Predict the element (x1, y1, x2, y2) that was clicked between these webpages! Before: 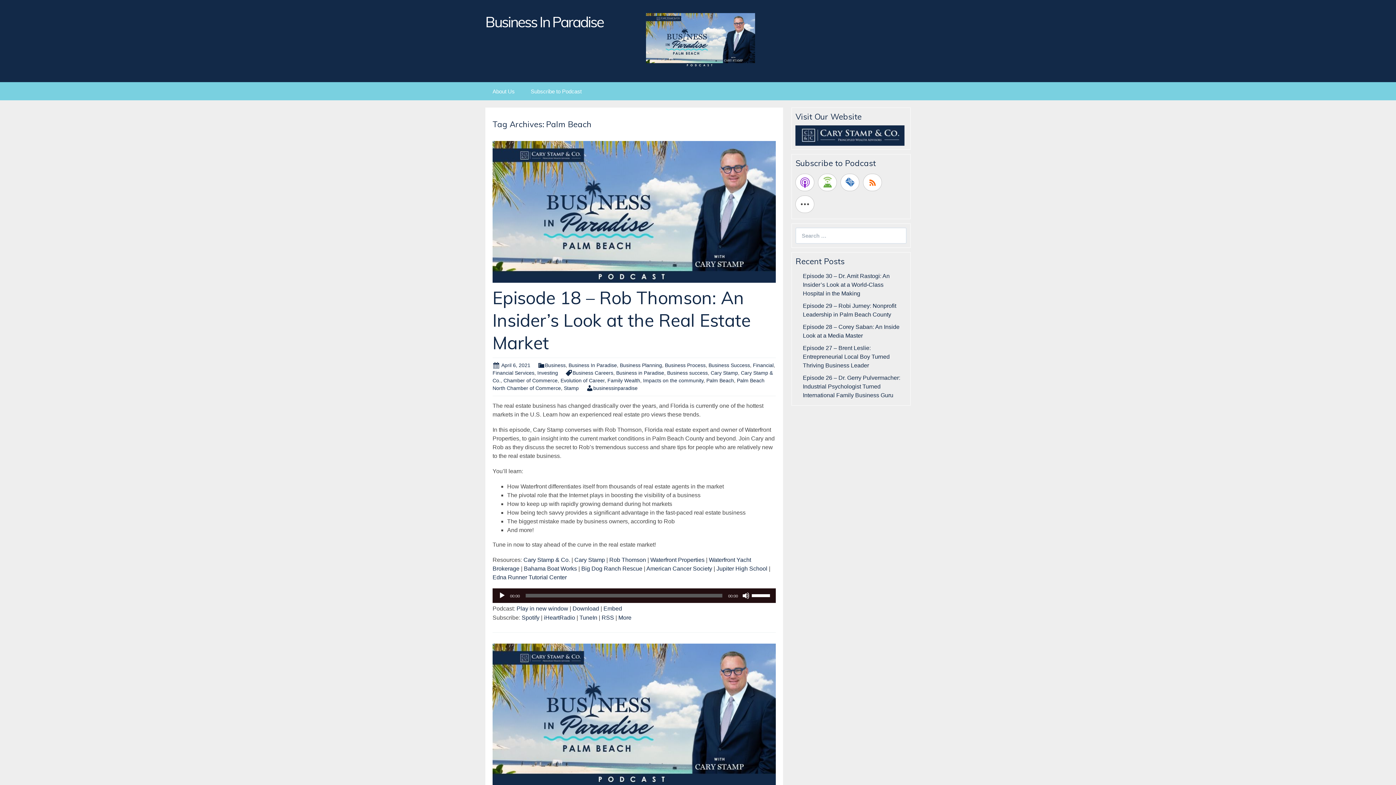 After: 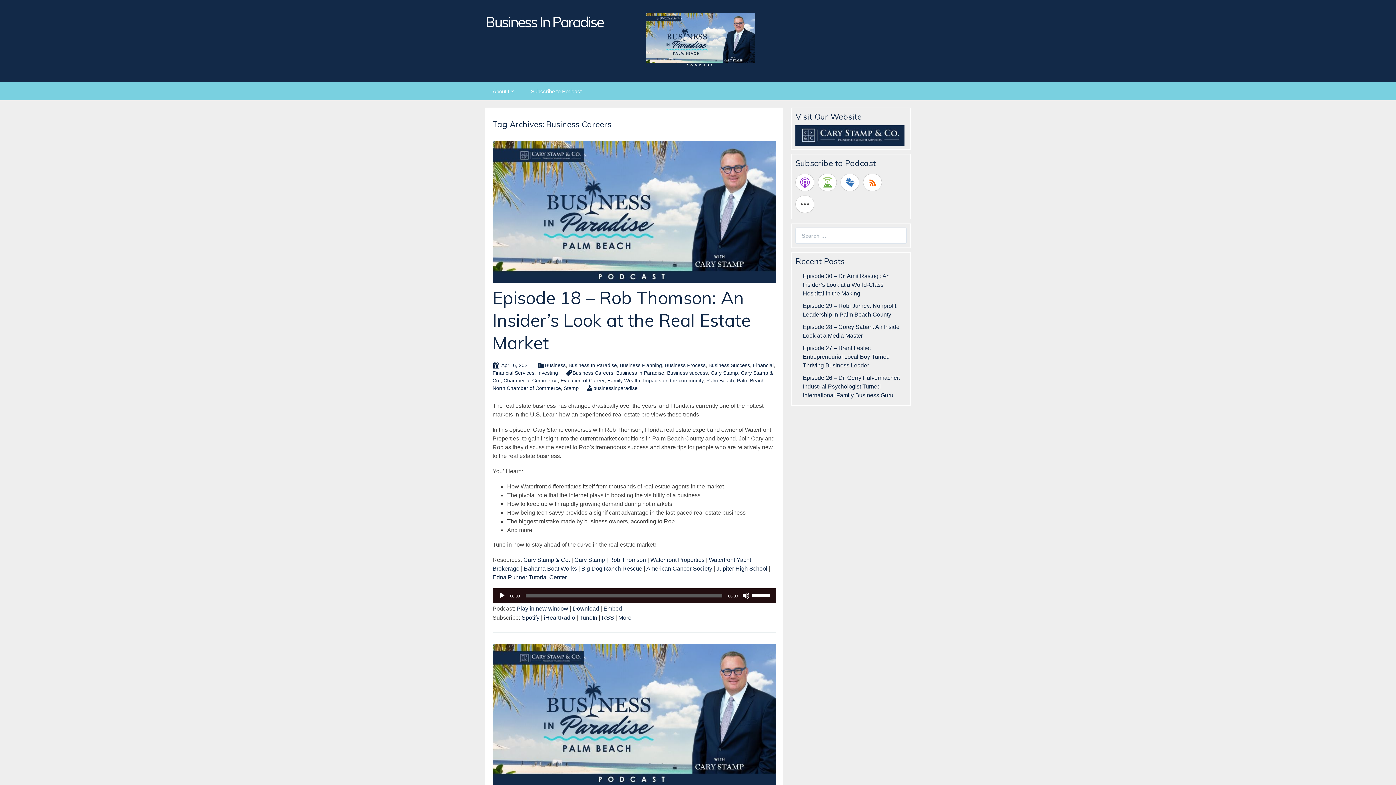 Action: bbox: (565, 370, 613, 375) label: Business Careers